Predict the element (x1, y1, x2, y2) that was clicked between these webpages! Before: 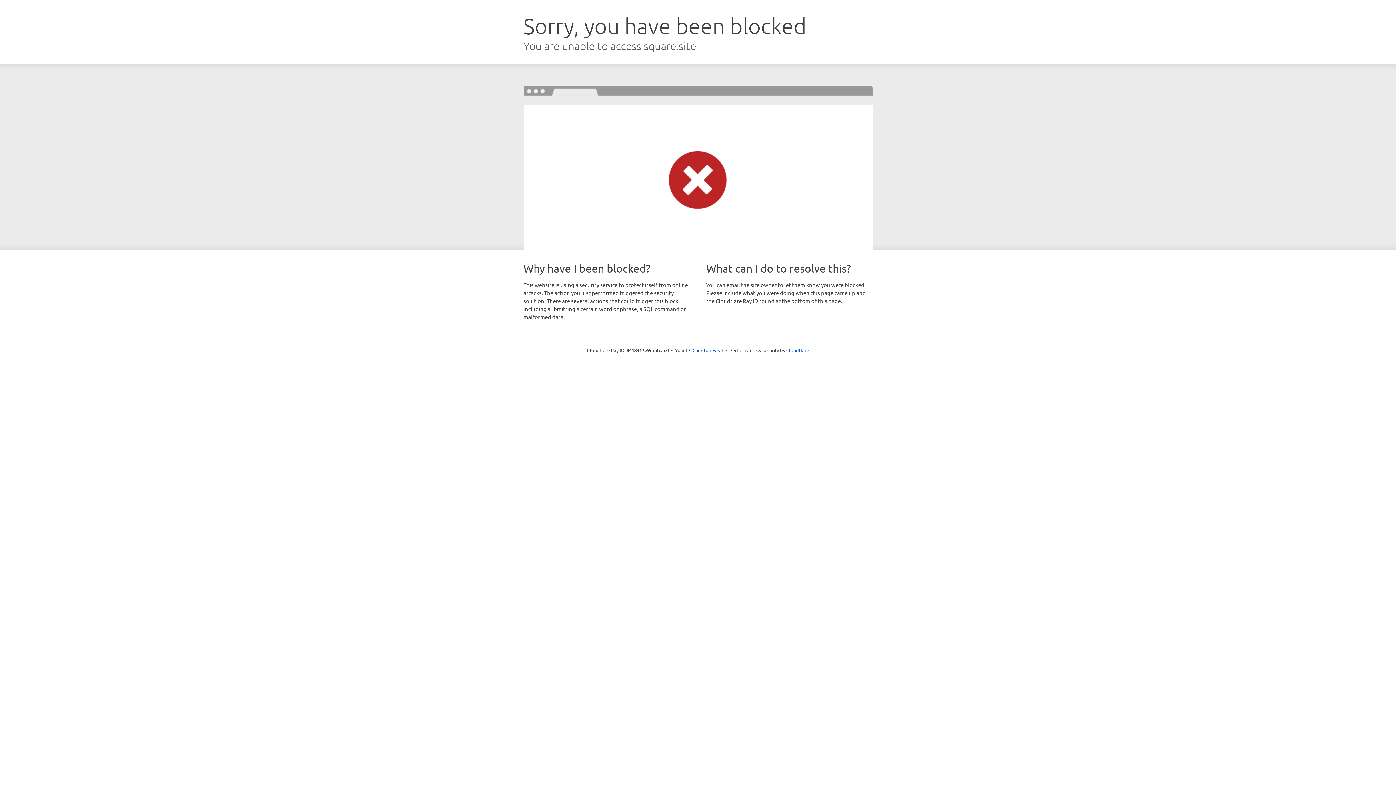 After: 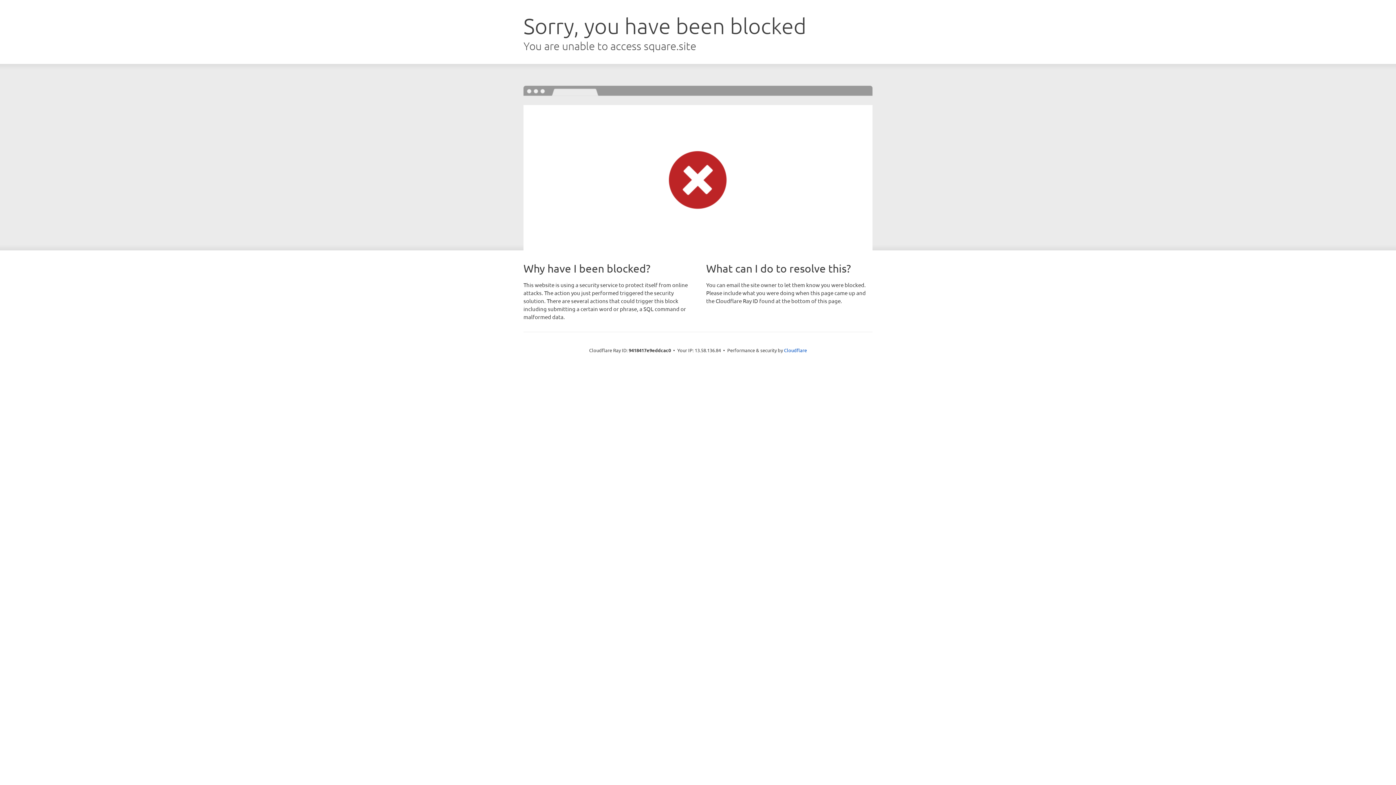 Action: label: Click to reveal bbox: (692, 346, 723, 353)